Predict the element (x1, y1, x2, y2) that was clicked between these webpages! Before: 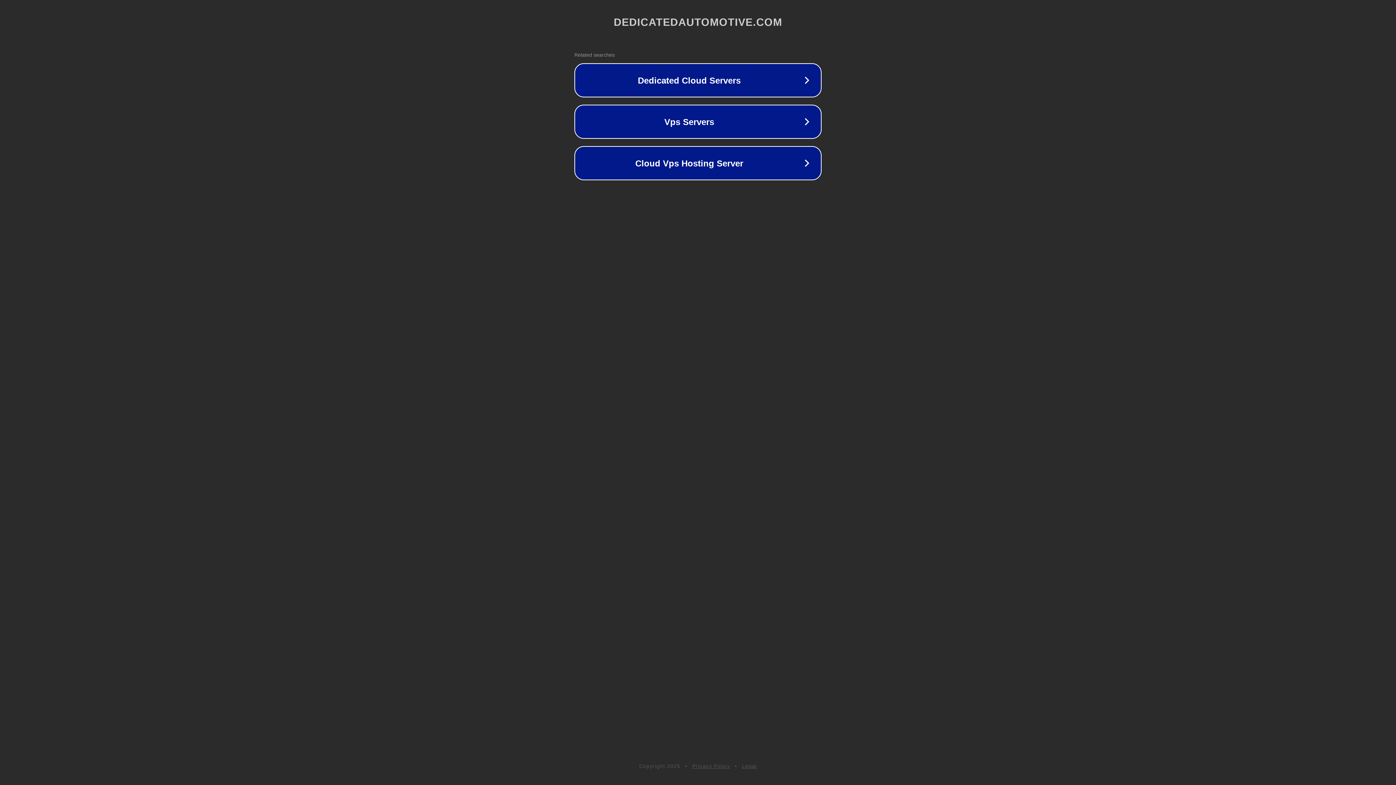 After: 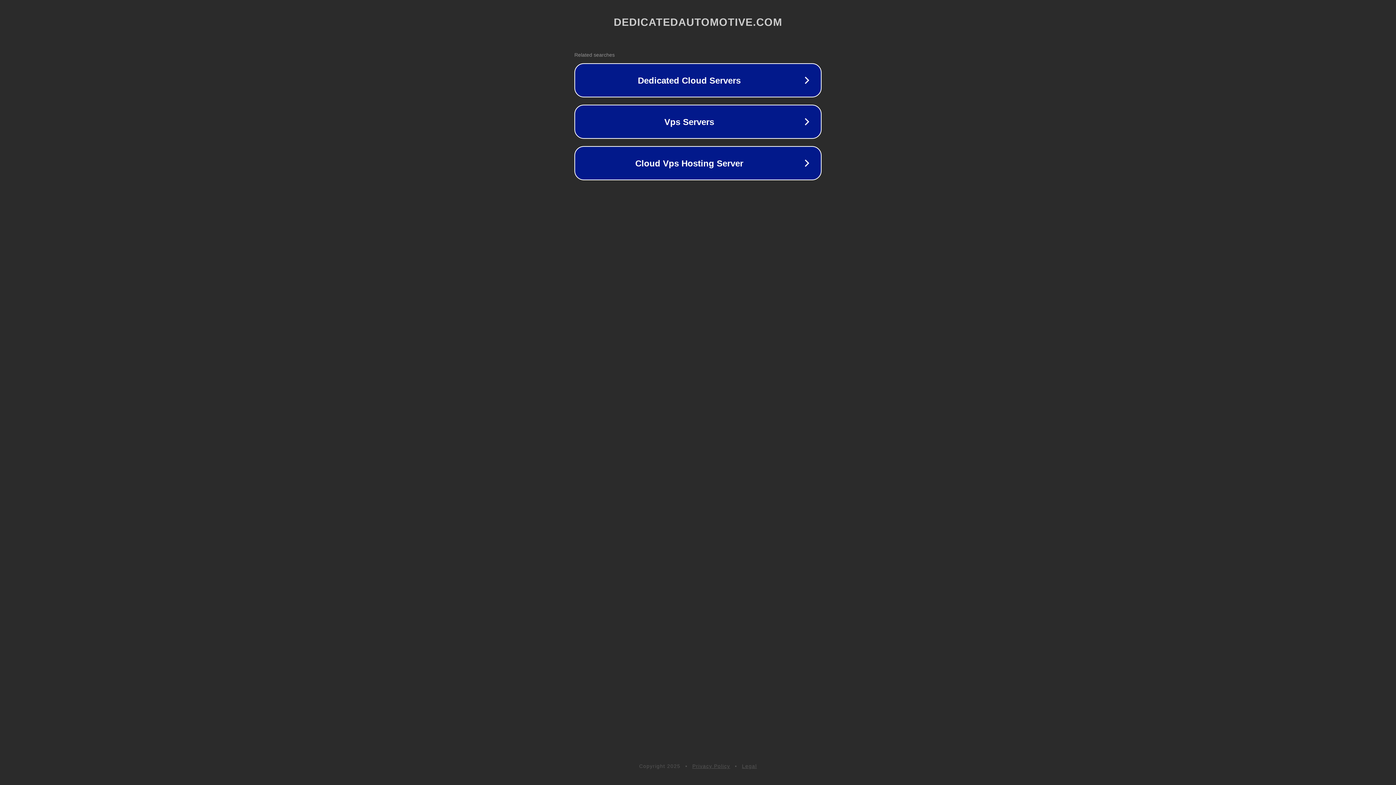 Action: label: Legal bbox: (742, 763, 757, 769)